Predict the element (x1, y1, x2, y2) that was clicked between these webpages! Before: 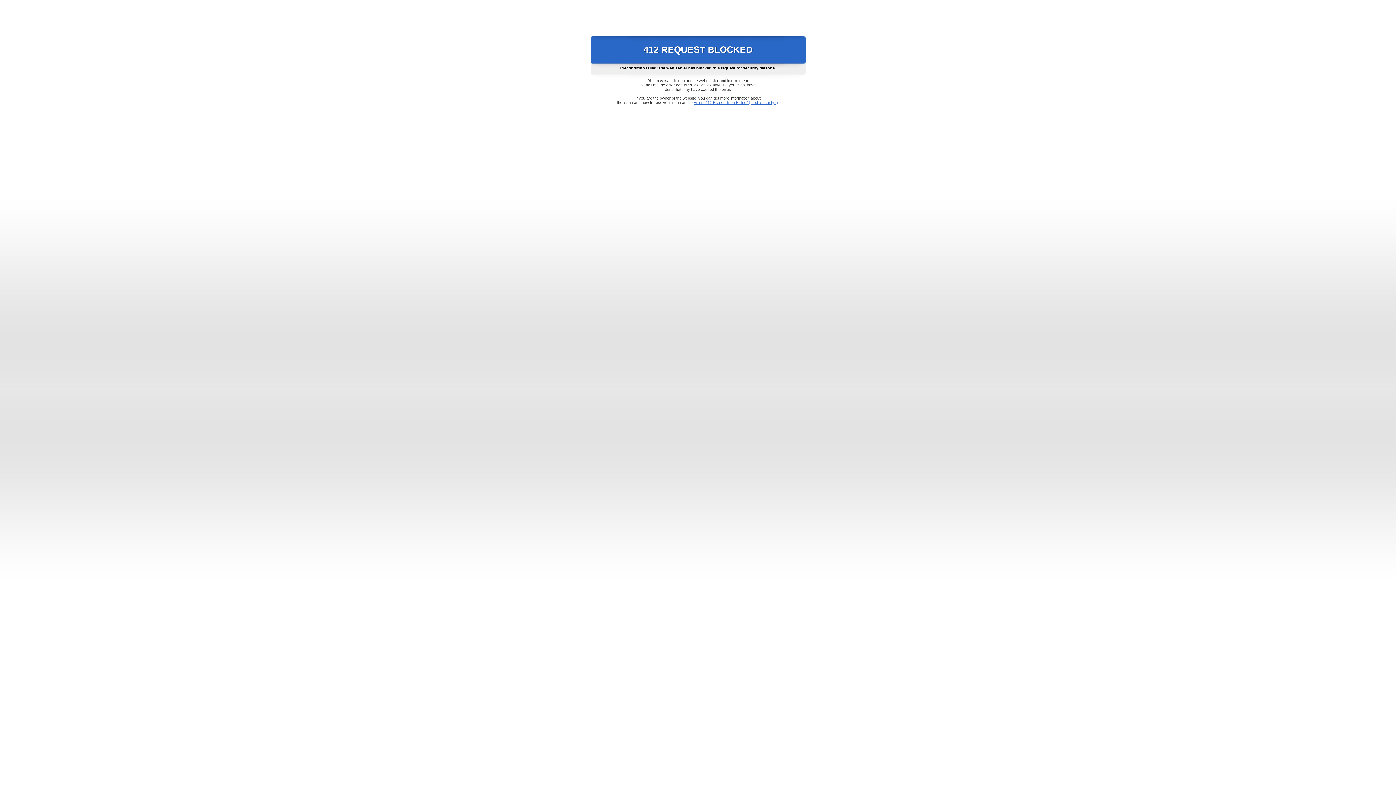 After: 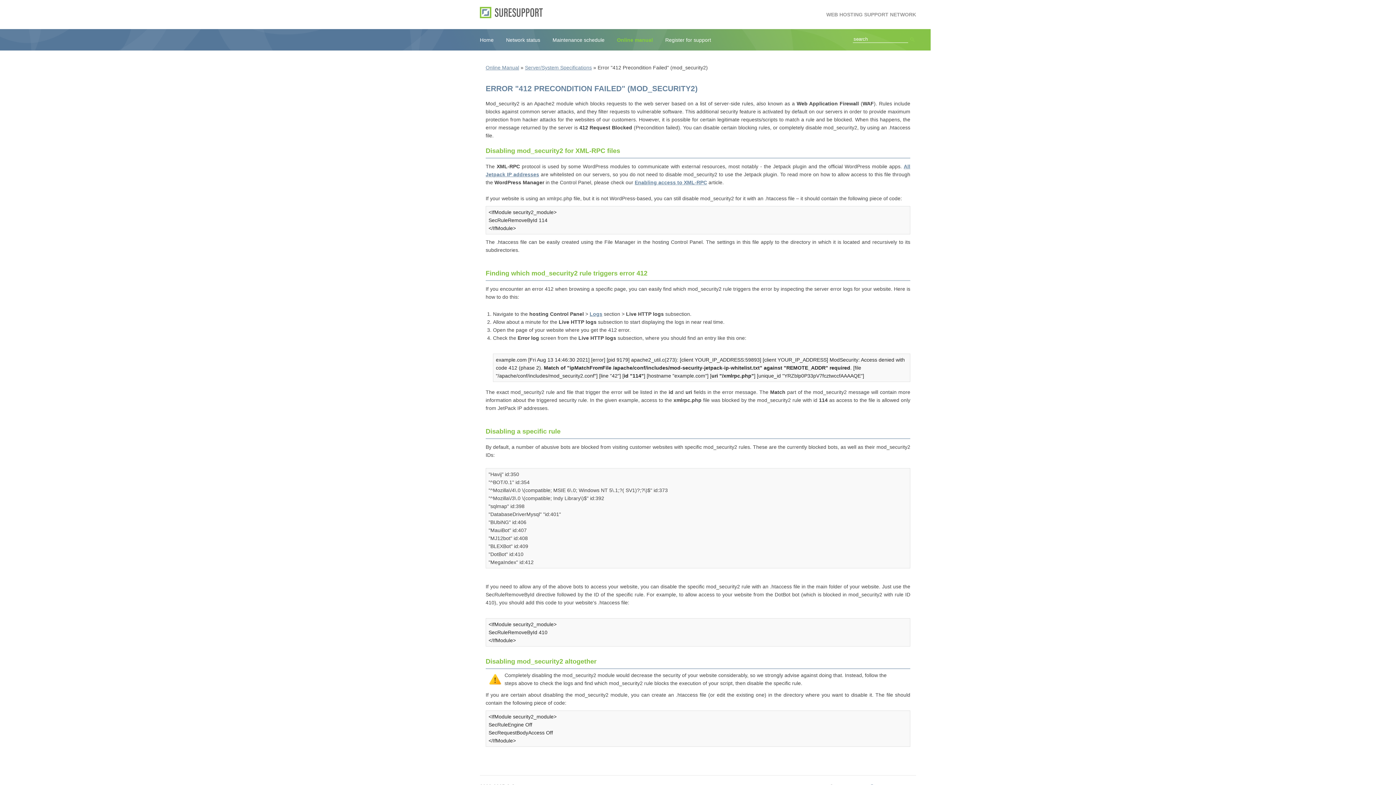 Action: bbox: (693, 100, 778, 104) label: Error "412 Precondition Failed" (mod_security2)